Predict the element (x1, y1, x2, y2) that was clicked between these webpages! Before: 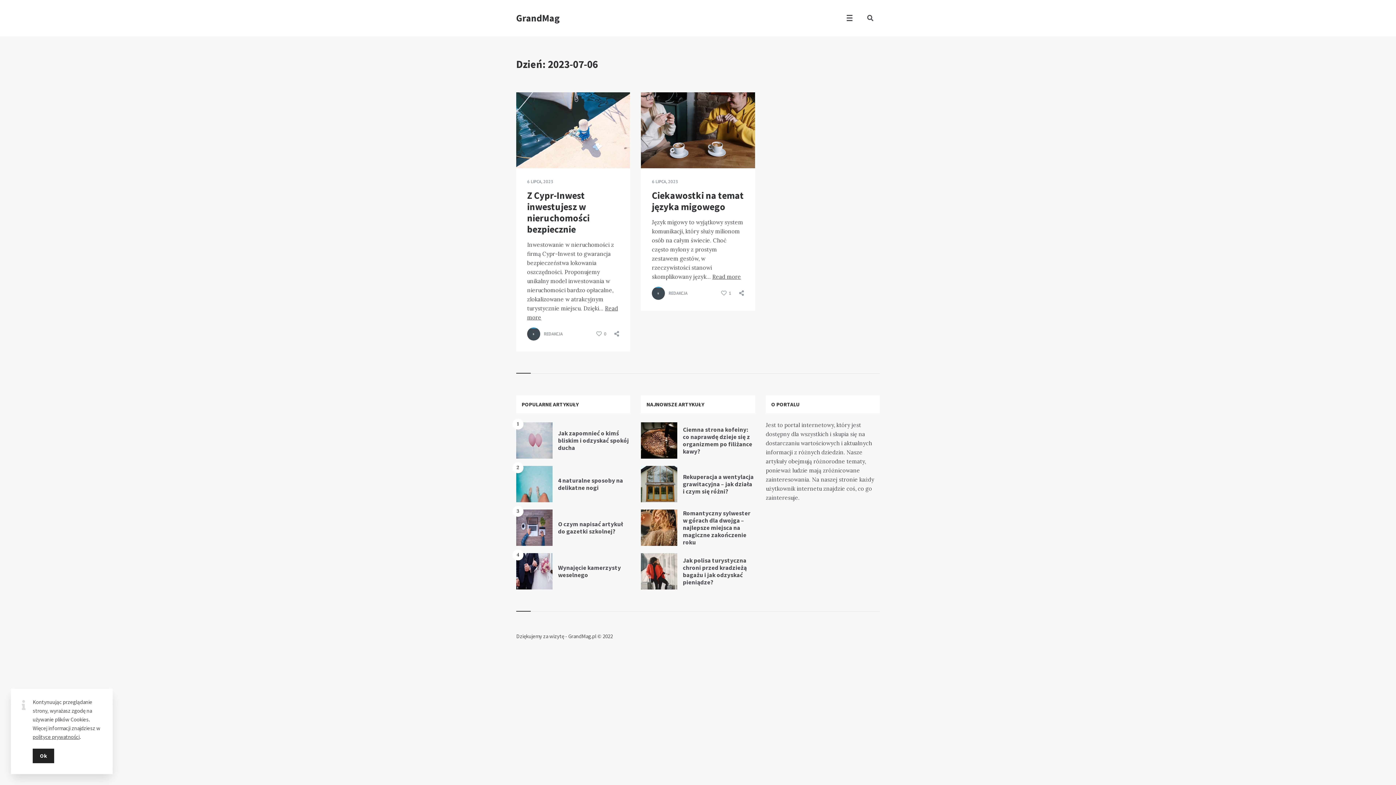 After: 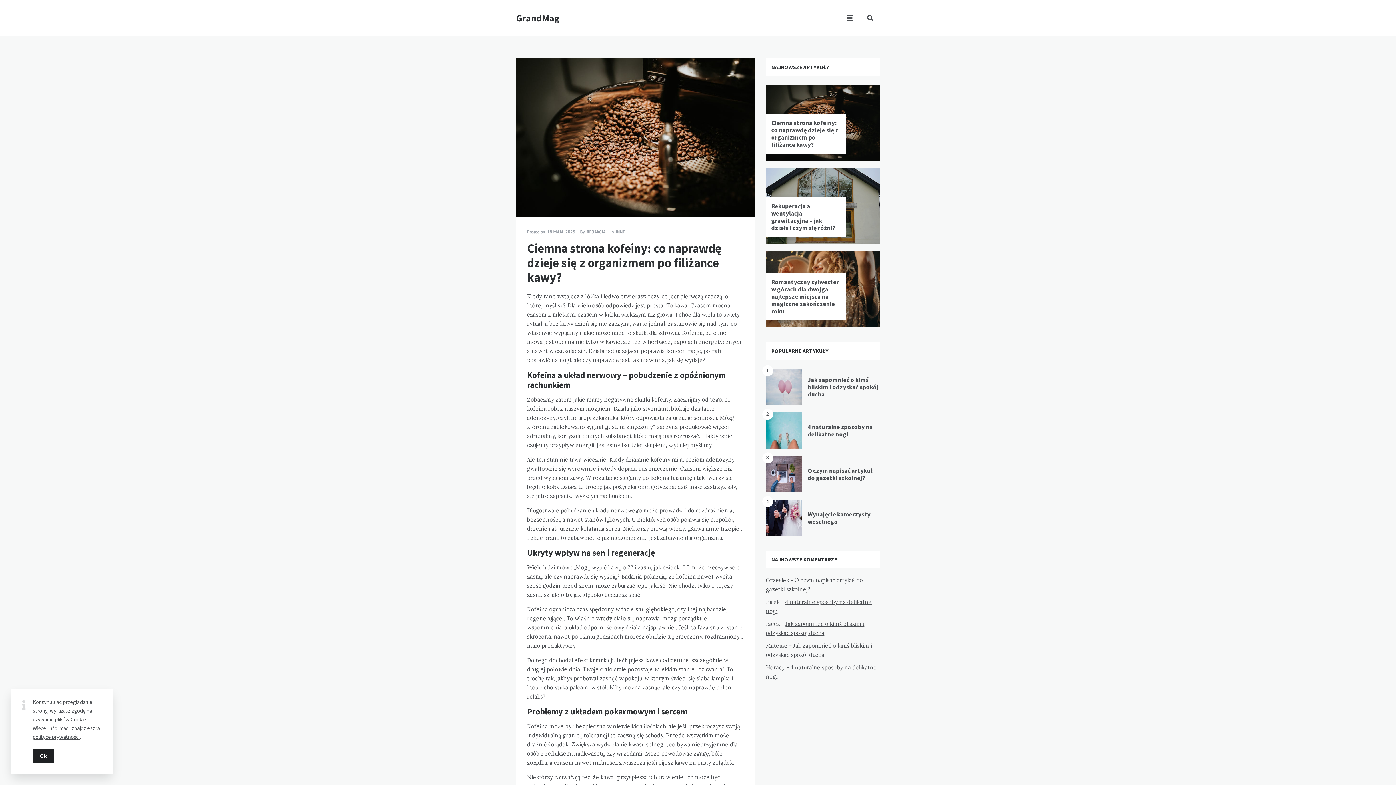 Action: bbox: (641, 422, 677, 458)